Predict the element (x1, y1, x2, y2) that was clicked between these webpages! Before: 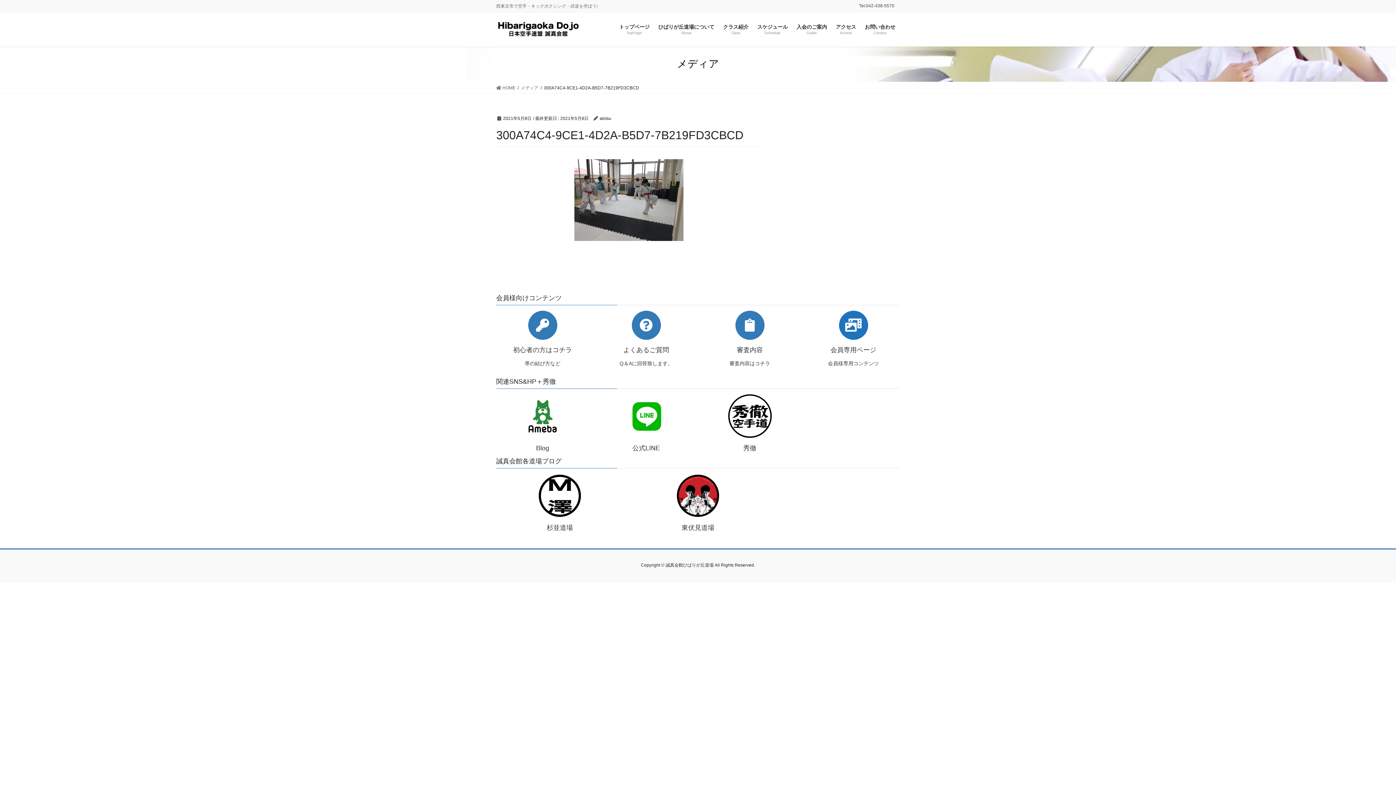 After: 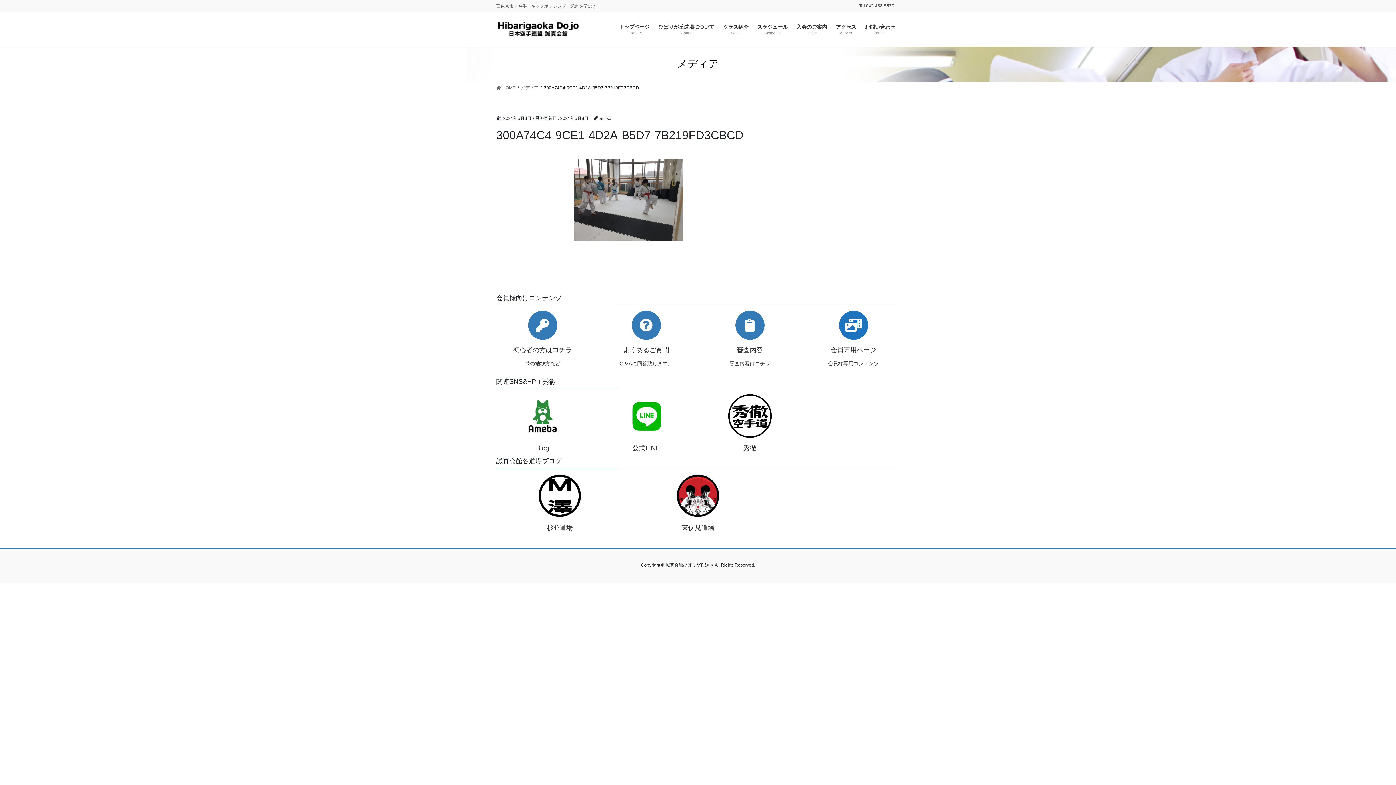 Action: bbox: (496, 474, 623, 532) label: 杉並道場